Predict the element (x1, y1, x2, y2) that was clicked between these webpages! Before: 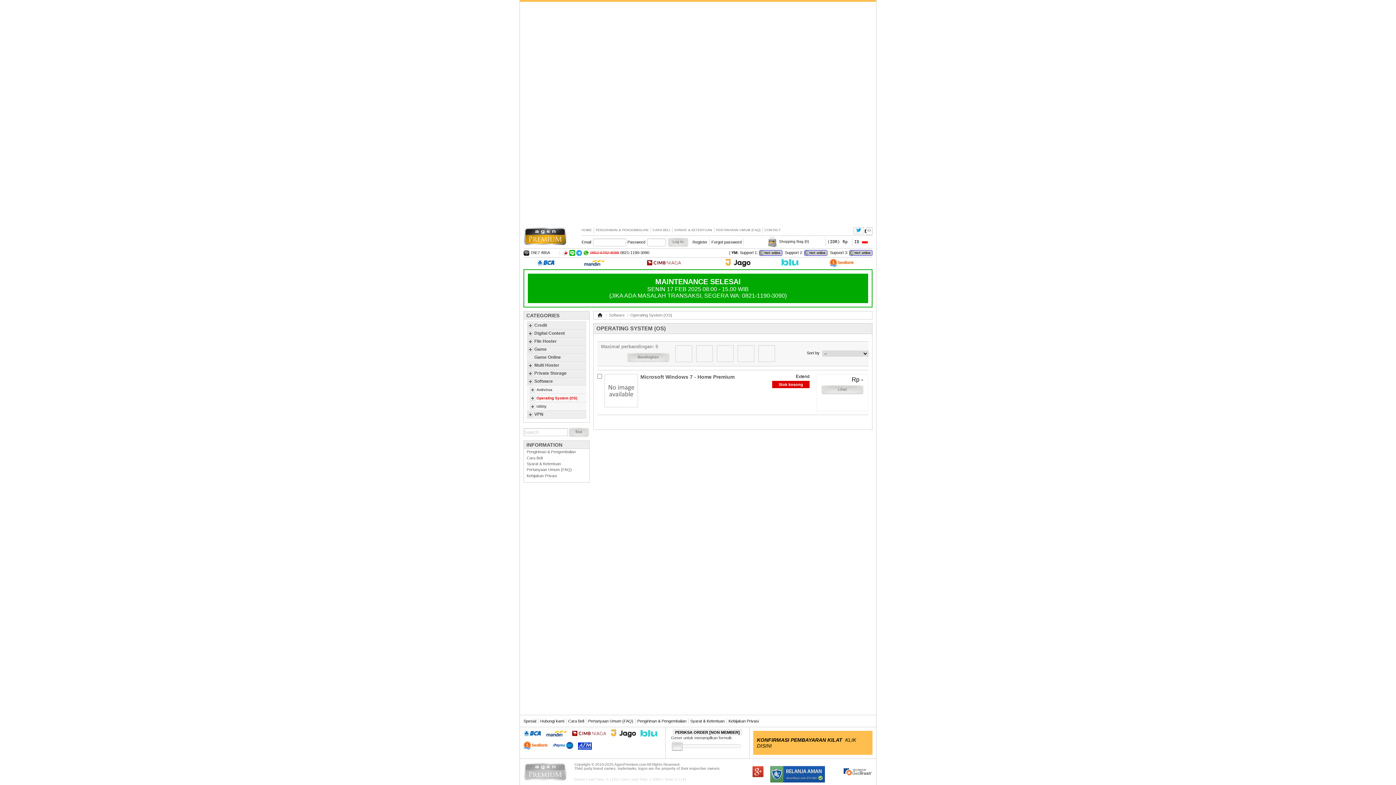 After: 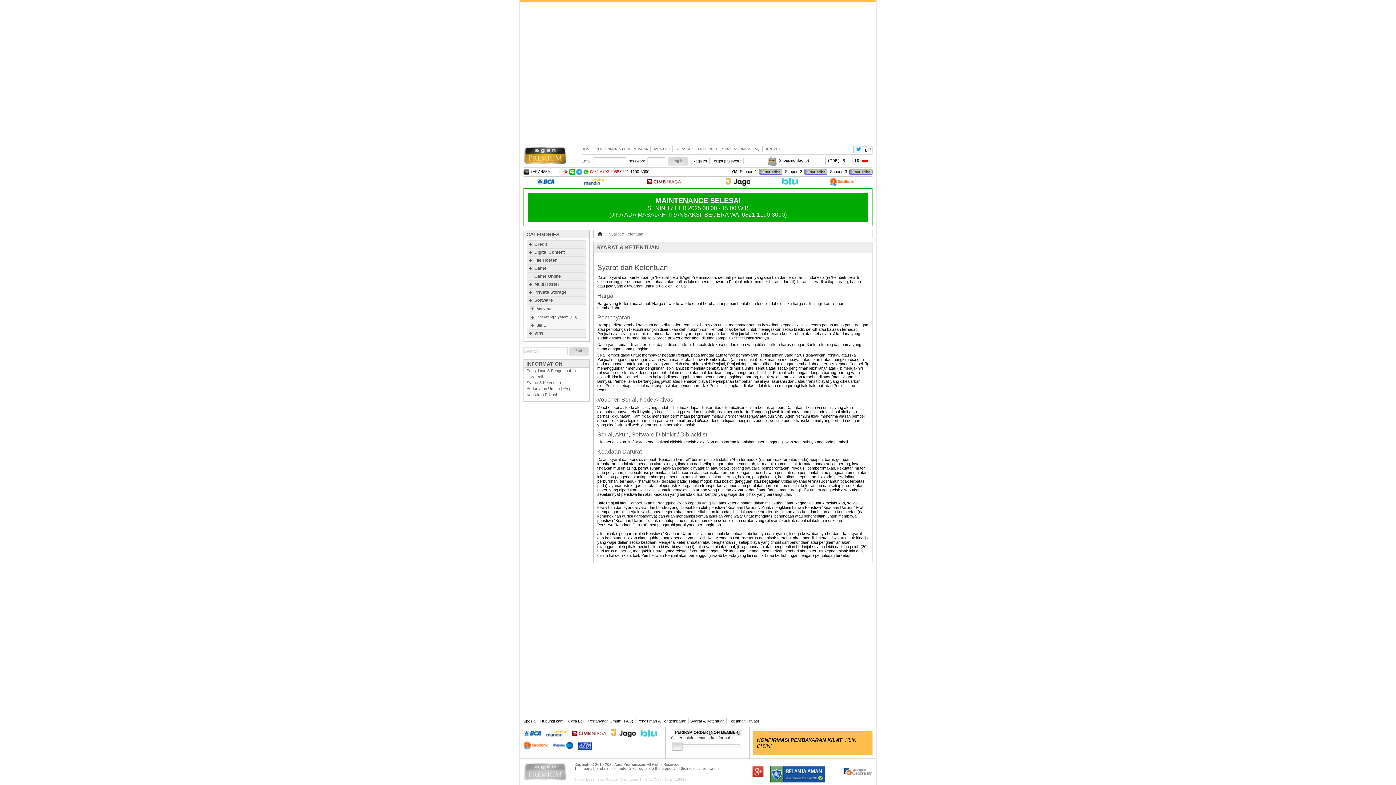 Action: label: Syarat & Ketentuan bbox: (526, 461, 560, 466)